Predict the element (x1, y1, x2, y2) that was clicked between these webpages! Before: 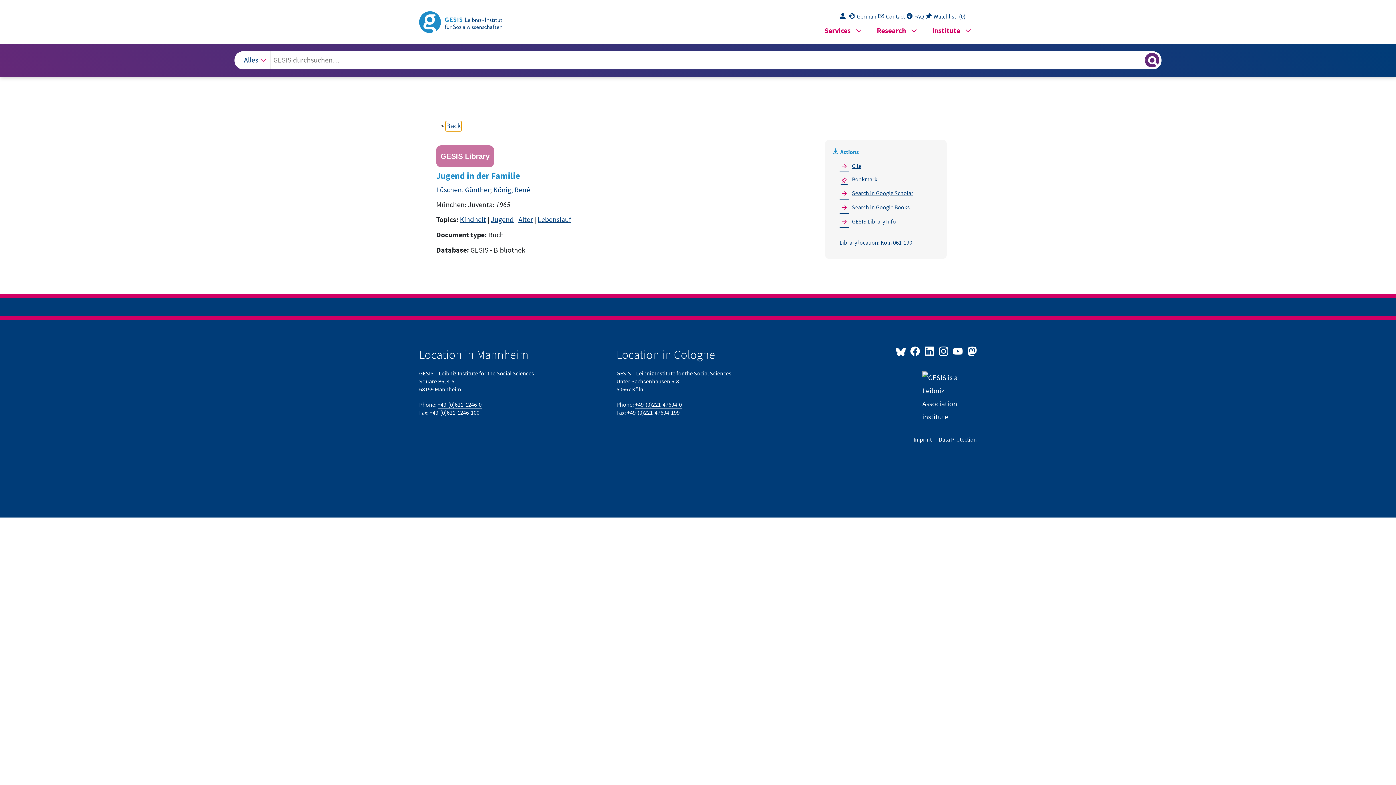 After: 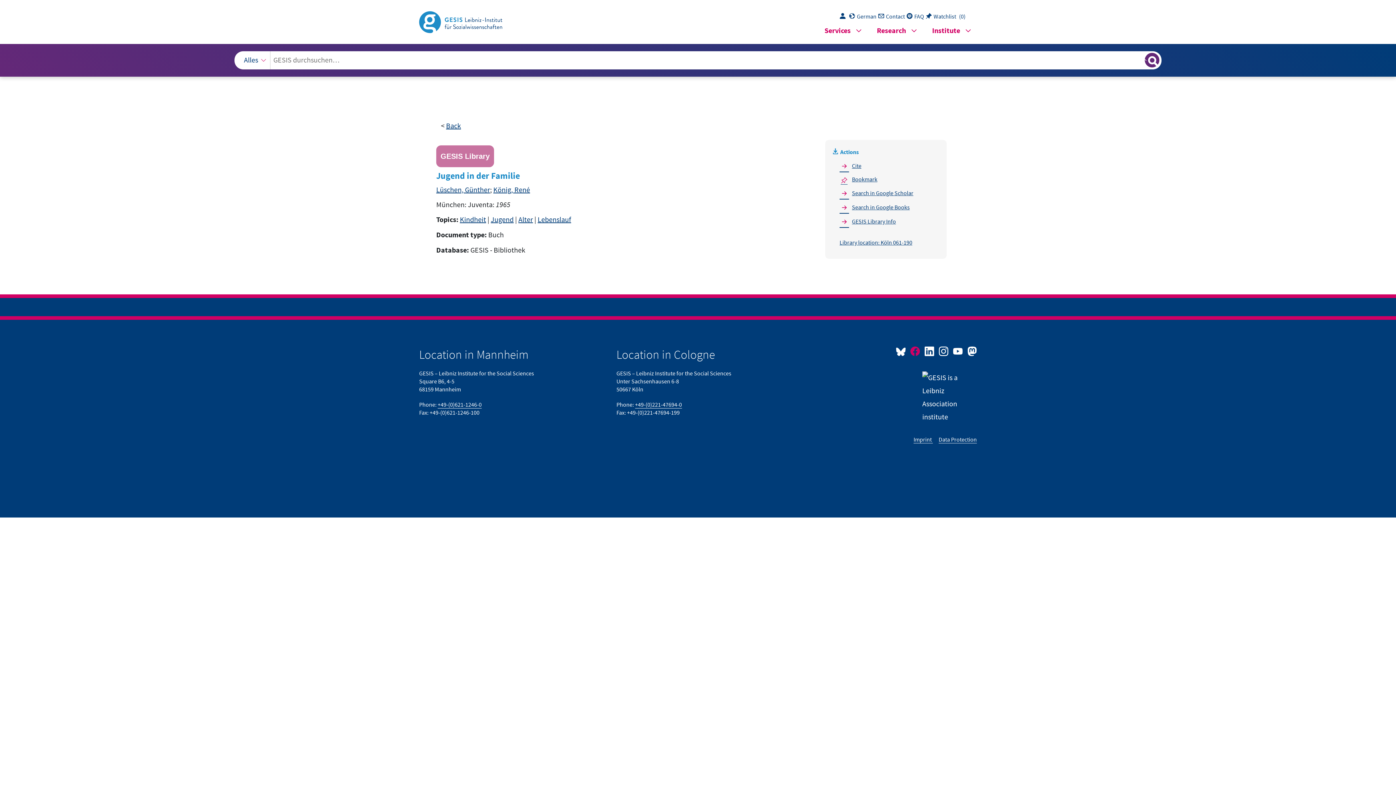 Action: bbox: (908, 341, 923, 360) label:  